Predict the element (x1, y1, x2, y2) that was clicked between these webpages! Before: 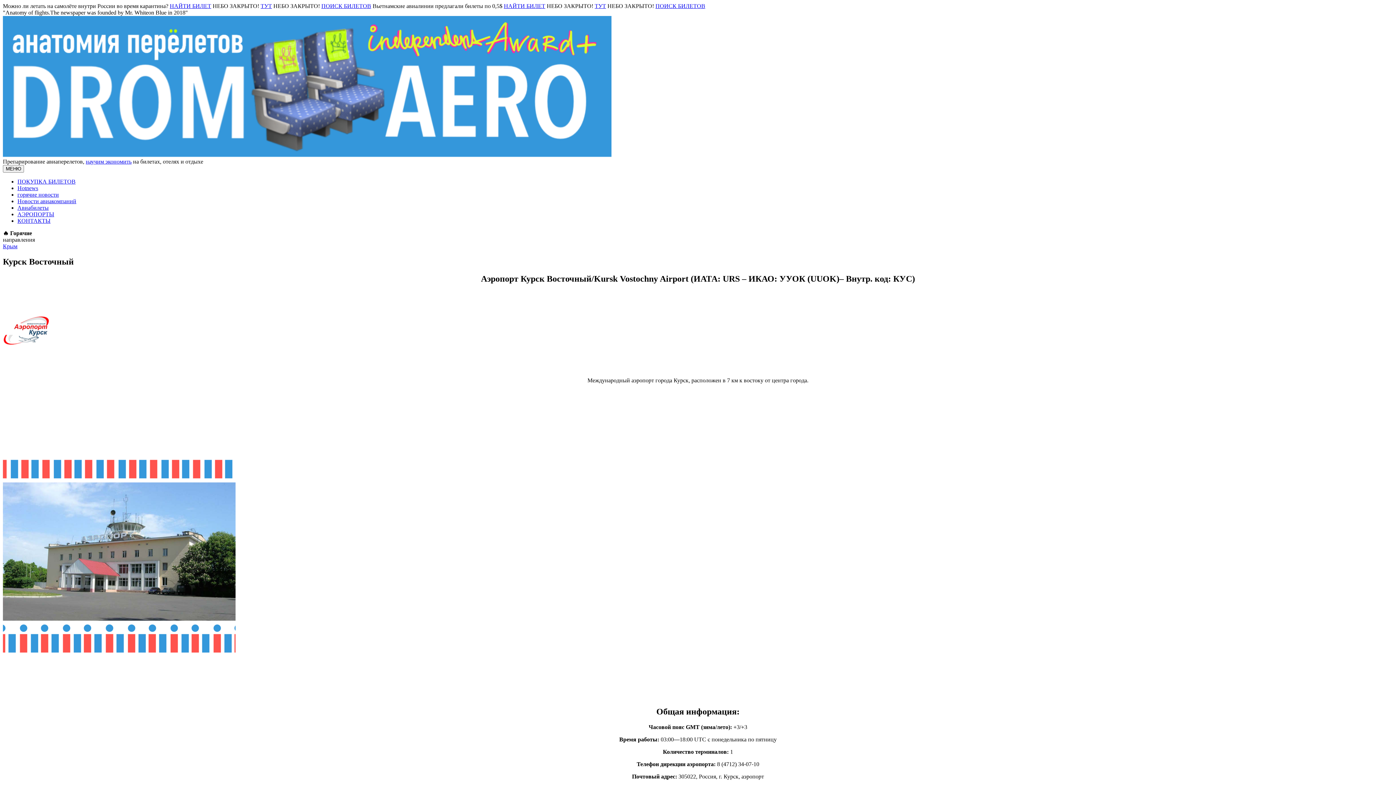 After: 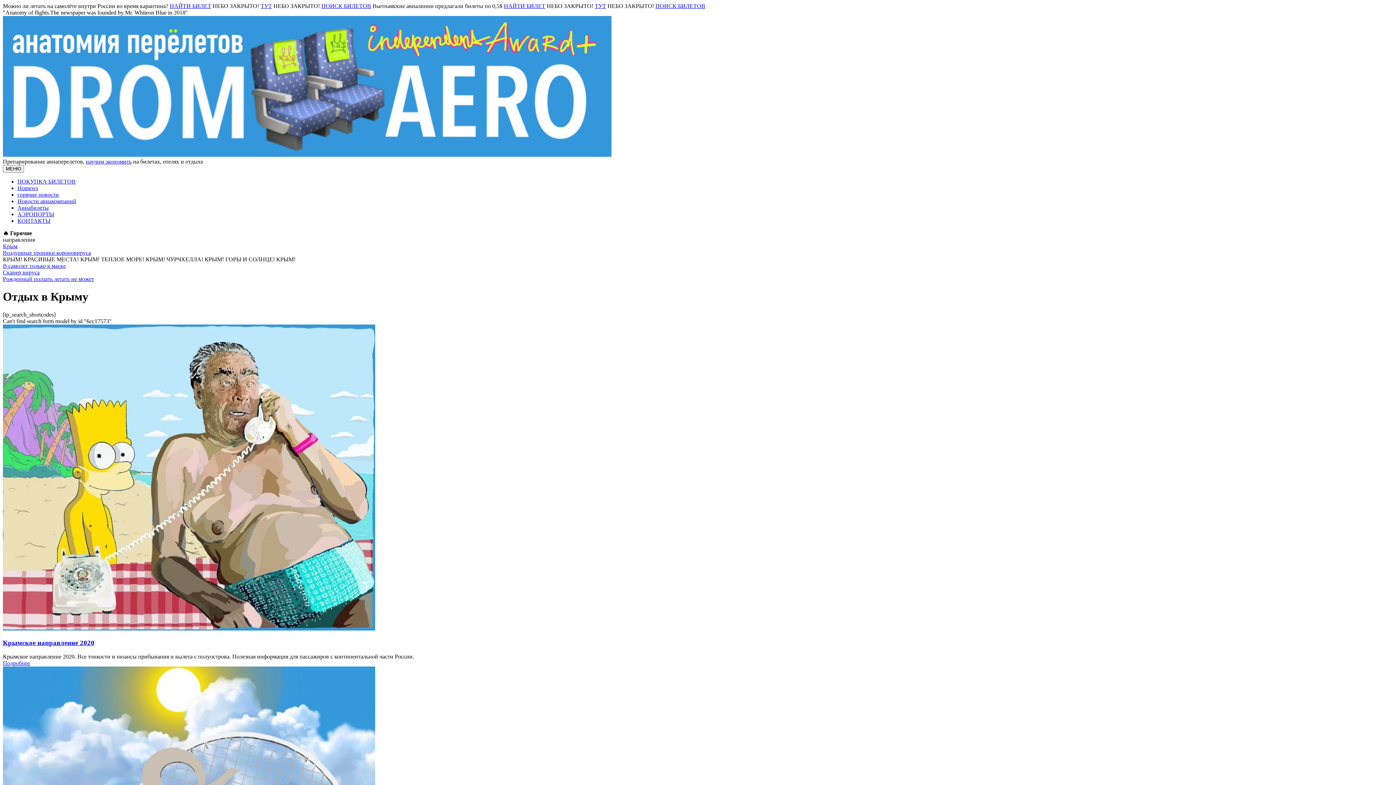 Action: bbox: (2, 243, 1393, 249) label: 1 / 5